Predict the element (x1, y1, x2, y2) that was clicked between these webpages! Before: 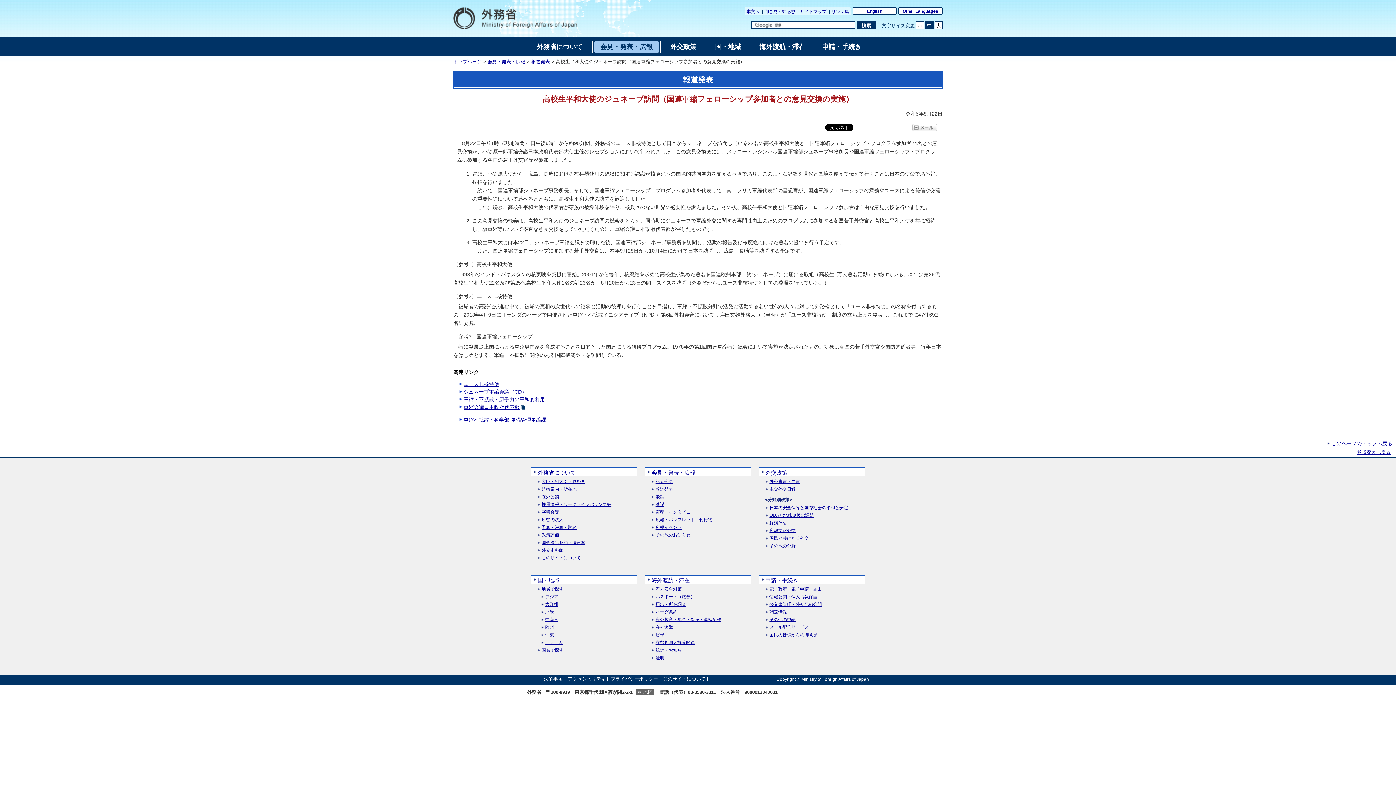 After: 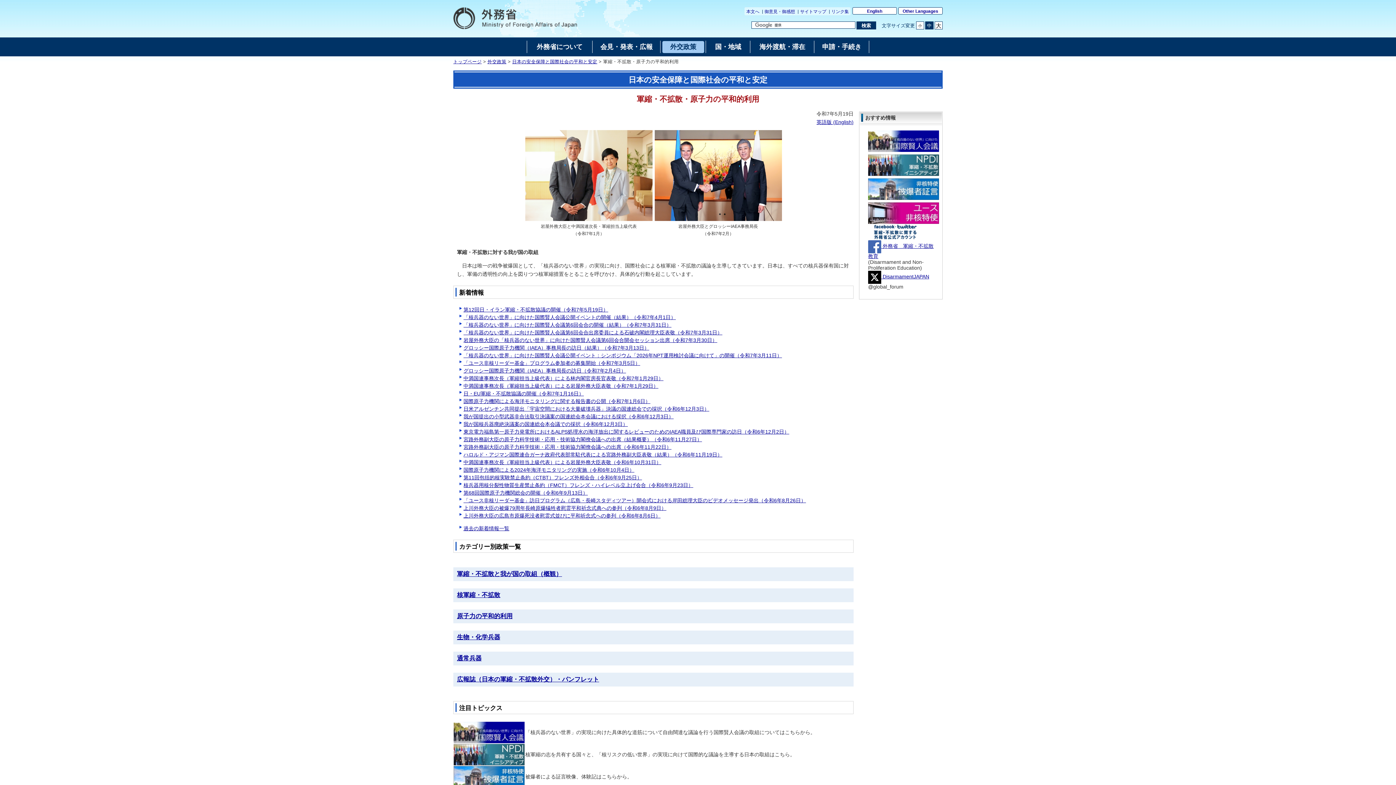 Action: bbox: (463, 396, 545, 402) label: 軍縮・不拡散・原子力の平和的利用